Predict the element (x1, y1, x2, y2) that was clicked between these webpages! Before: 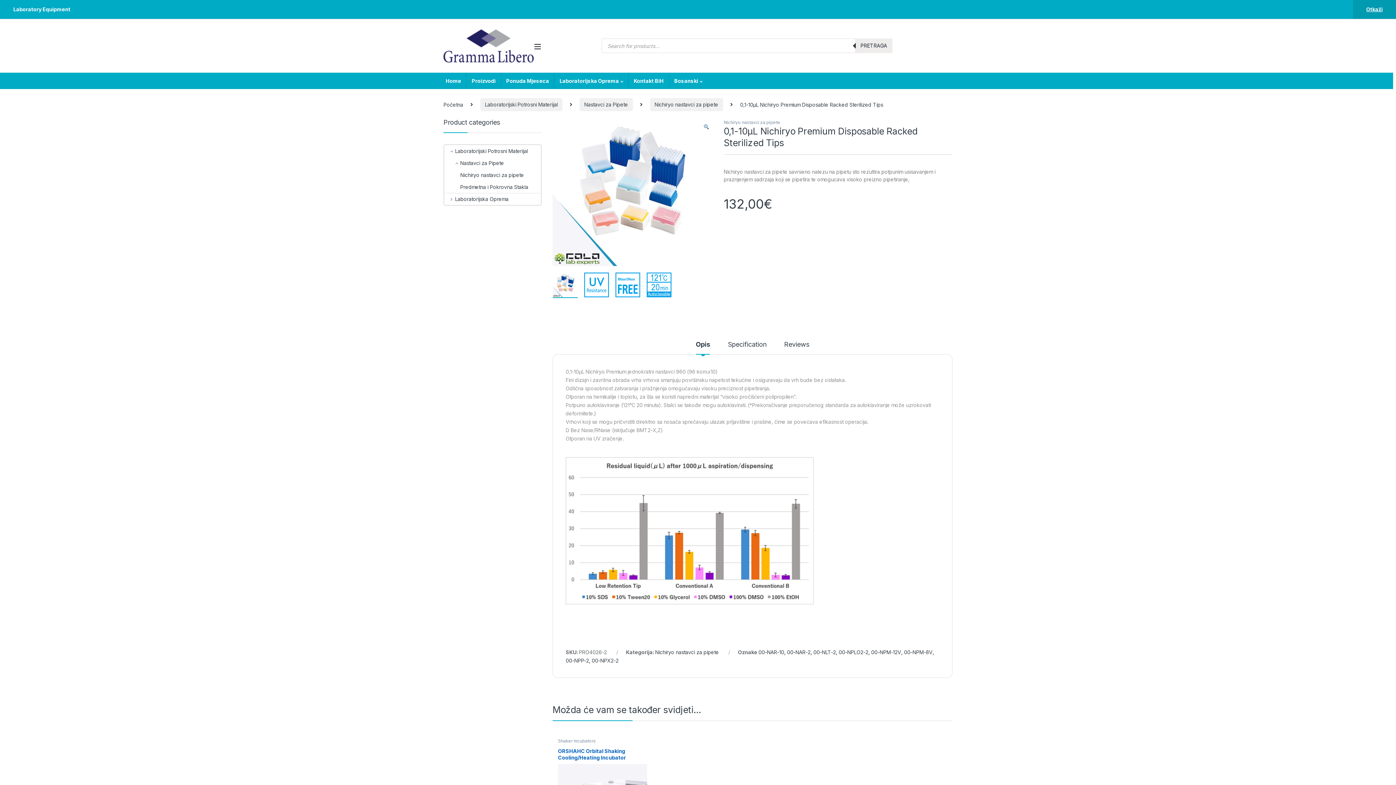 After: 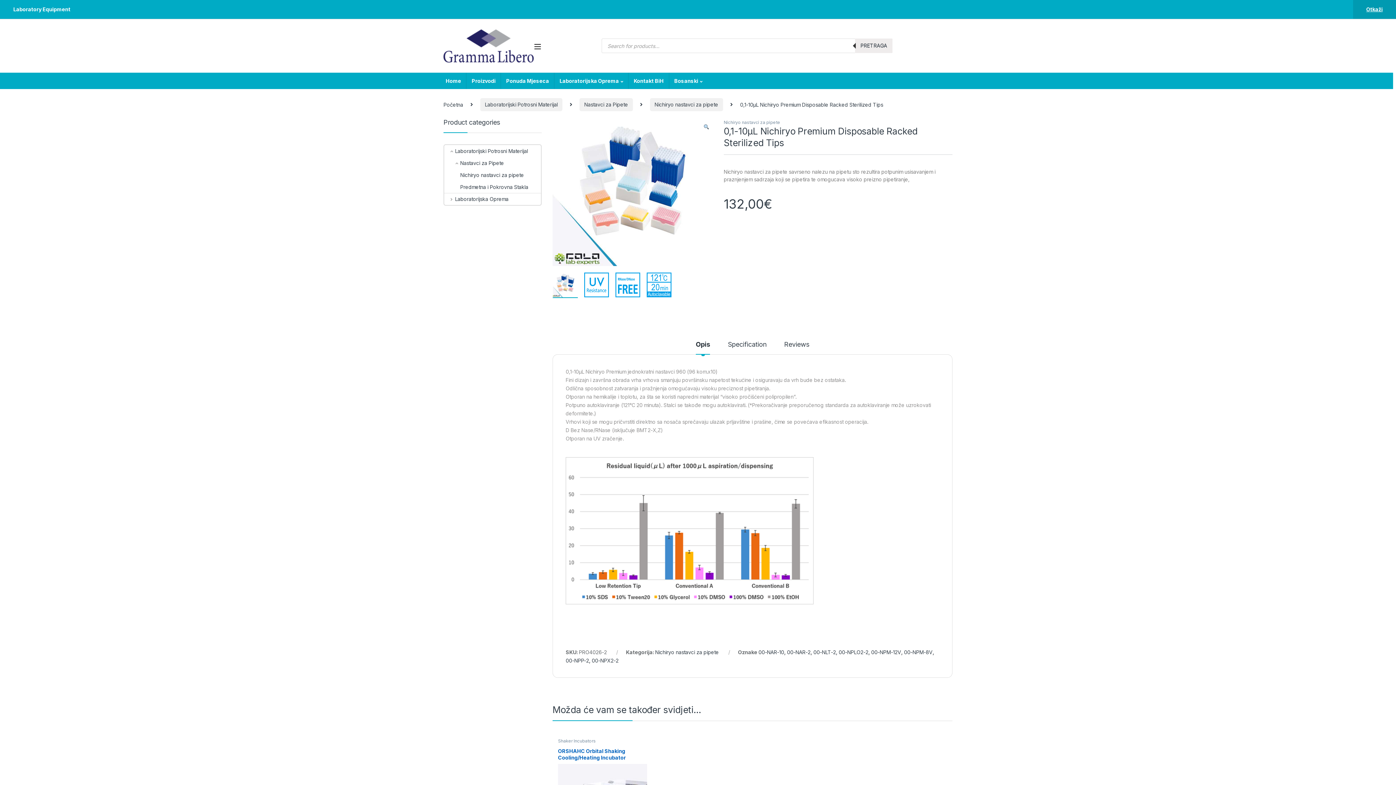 Action: bbox: (695, 341, 710, 354) label: Opis